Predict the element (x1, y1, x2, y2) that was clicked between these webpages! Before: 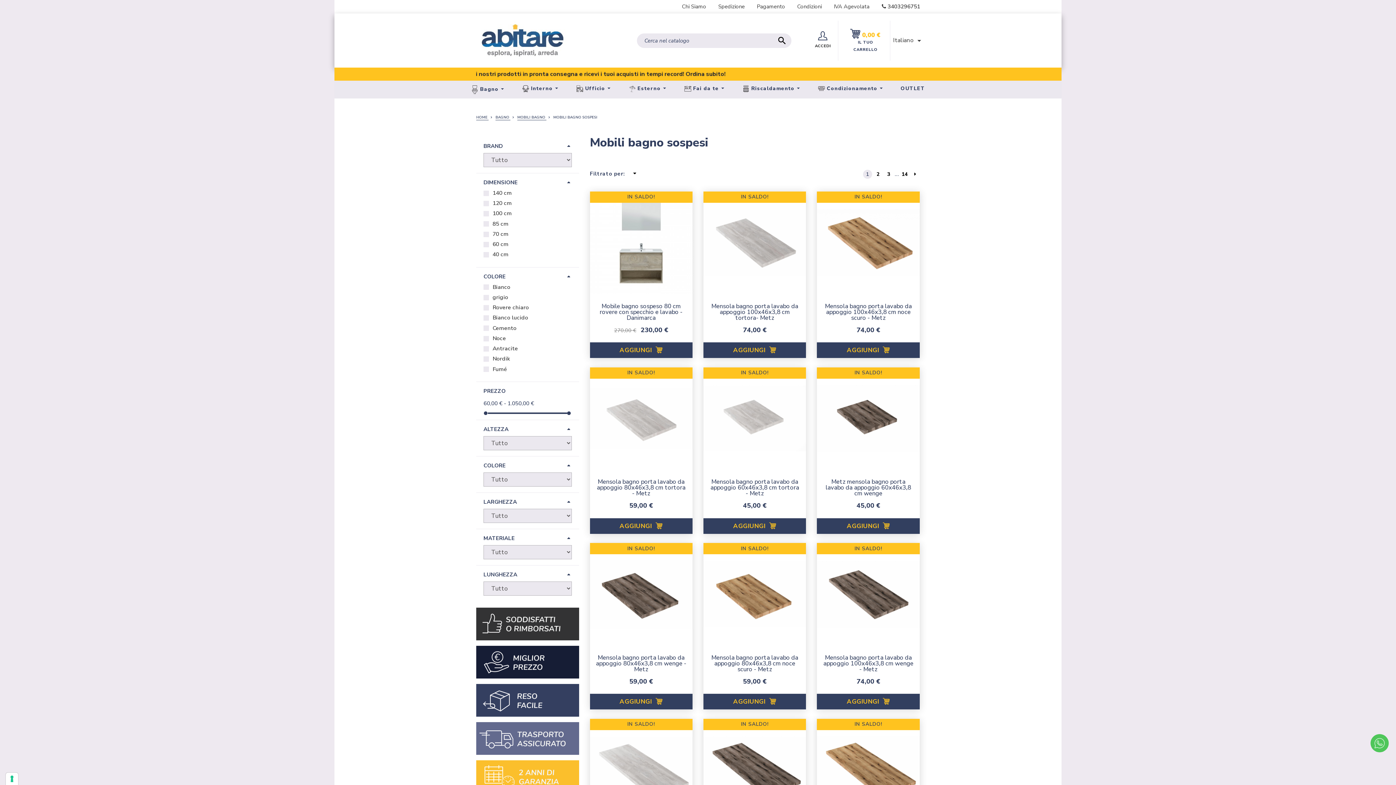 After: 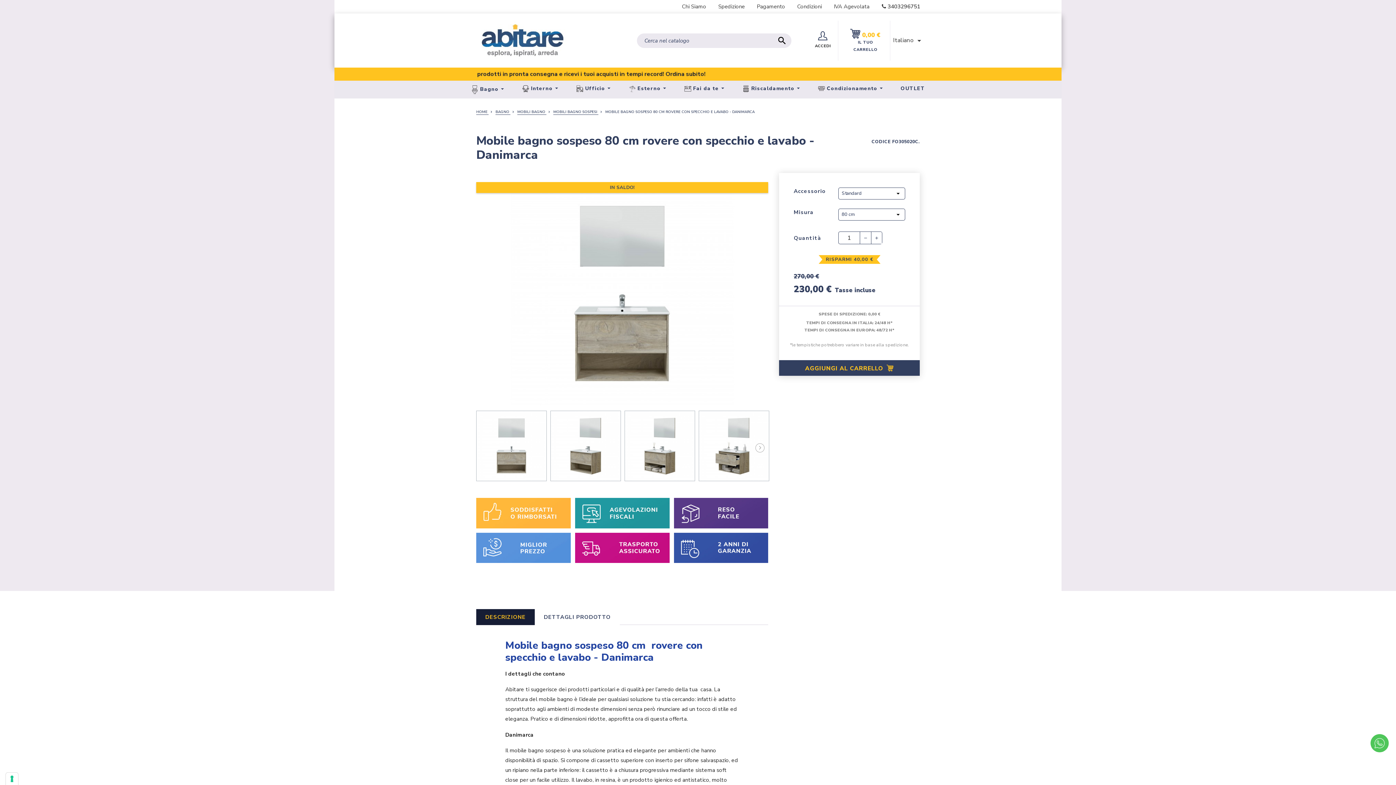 Action: bbox: (599, 302, 682, 322) label: Mobile bagno sospeso 80 cm rovere con specchio e lavabo - Danimarca